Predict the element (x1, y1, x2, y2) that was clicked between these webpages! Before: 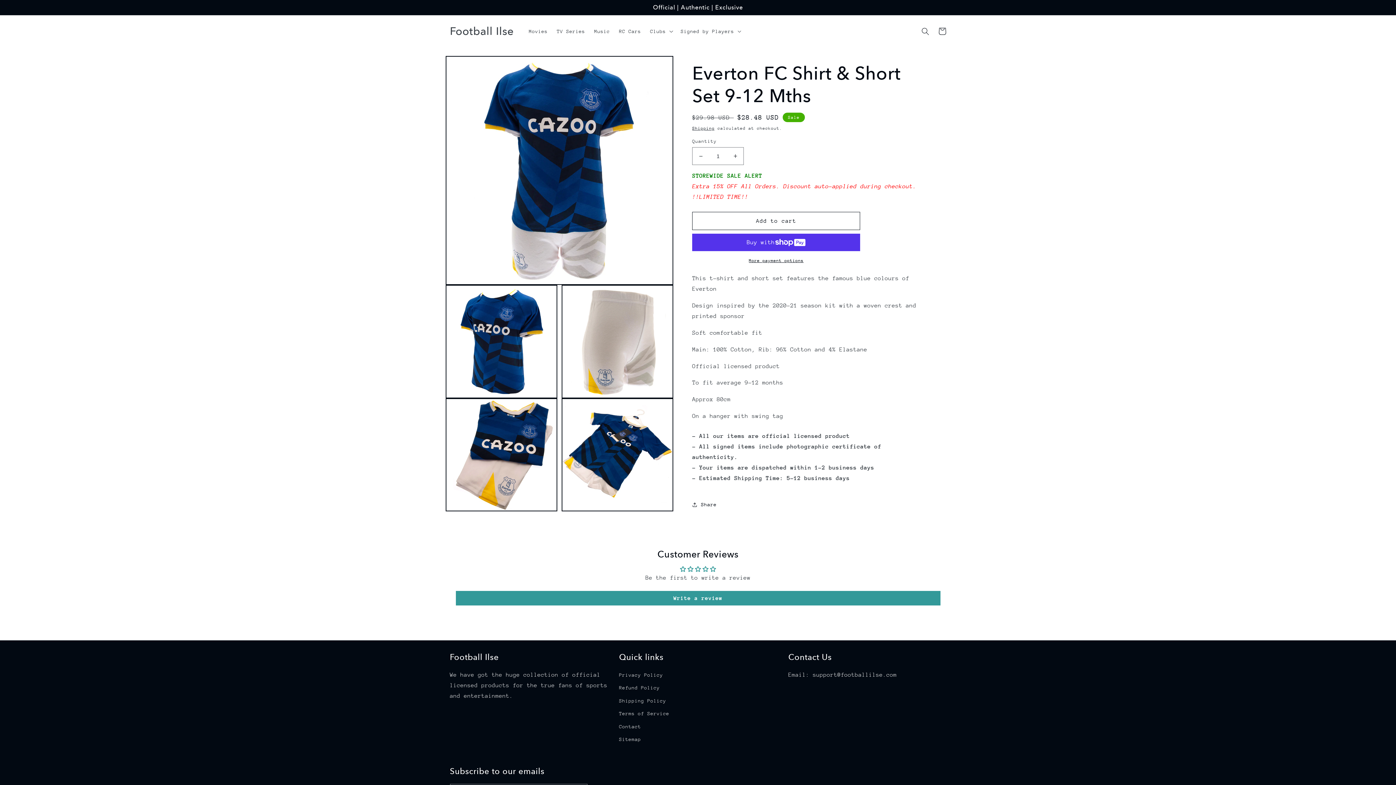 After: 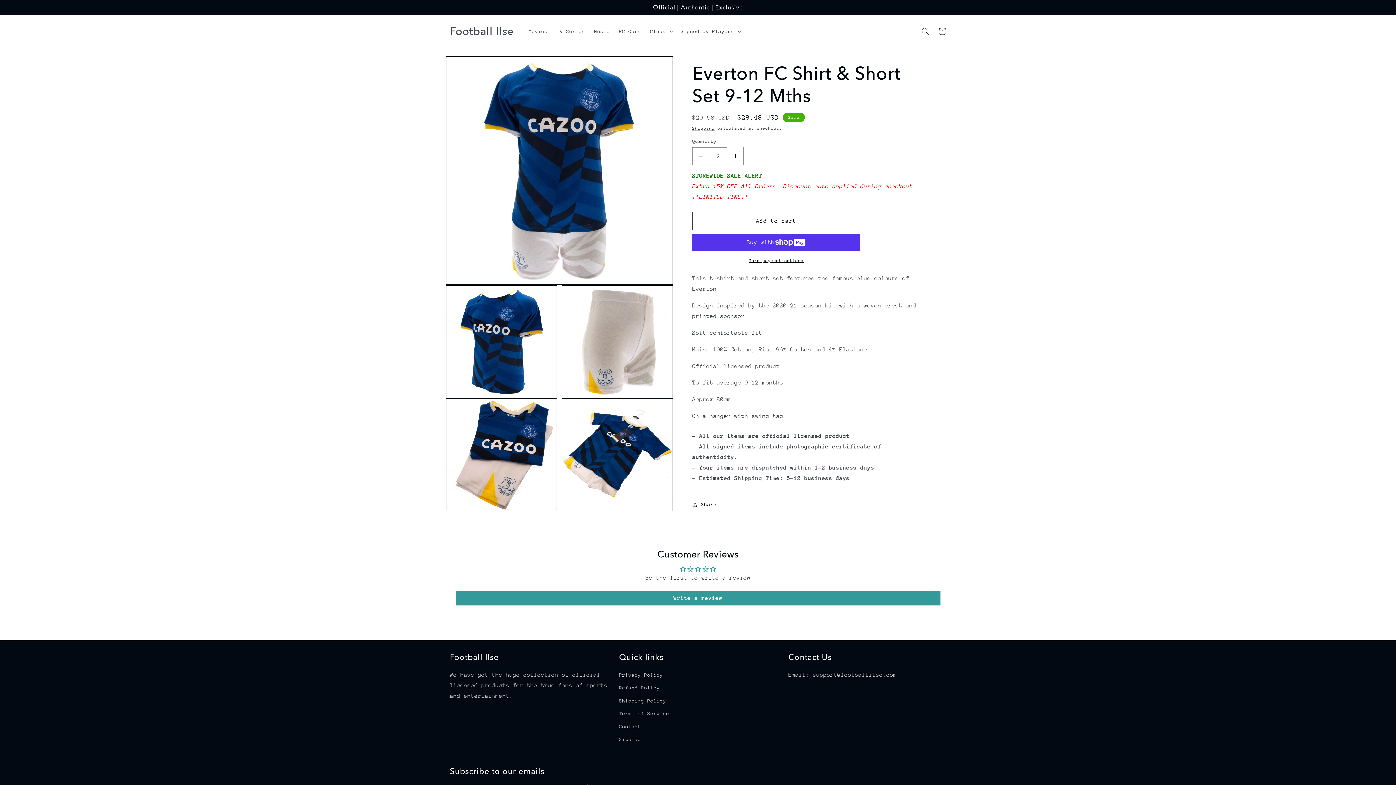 Action: label: Increase quantity for Everton FC Shirt &amp; Short Set 9-12 Mths bbox: (727, 147, 743, 165)